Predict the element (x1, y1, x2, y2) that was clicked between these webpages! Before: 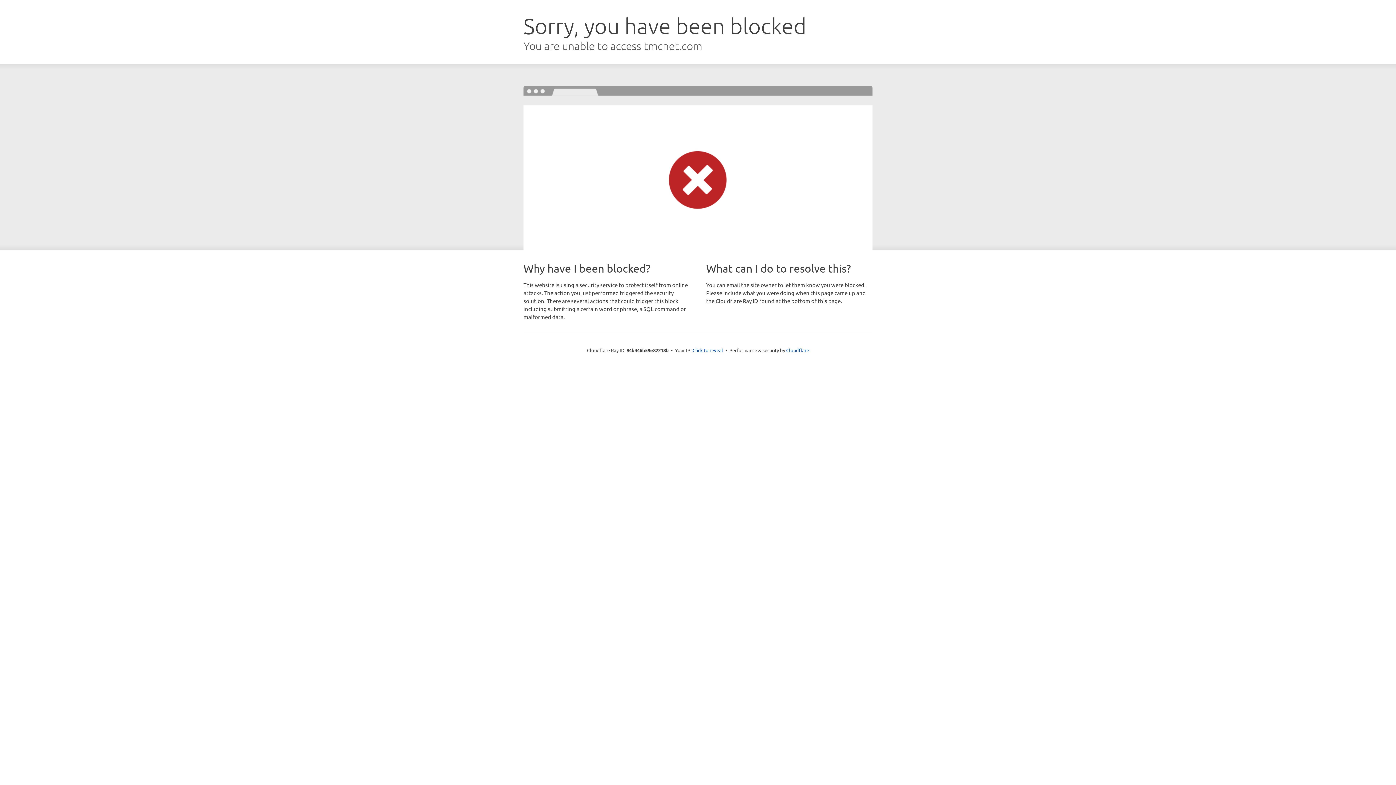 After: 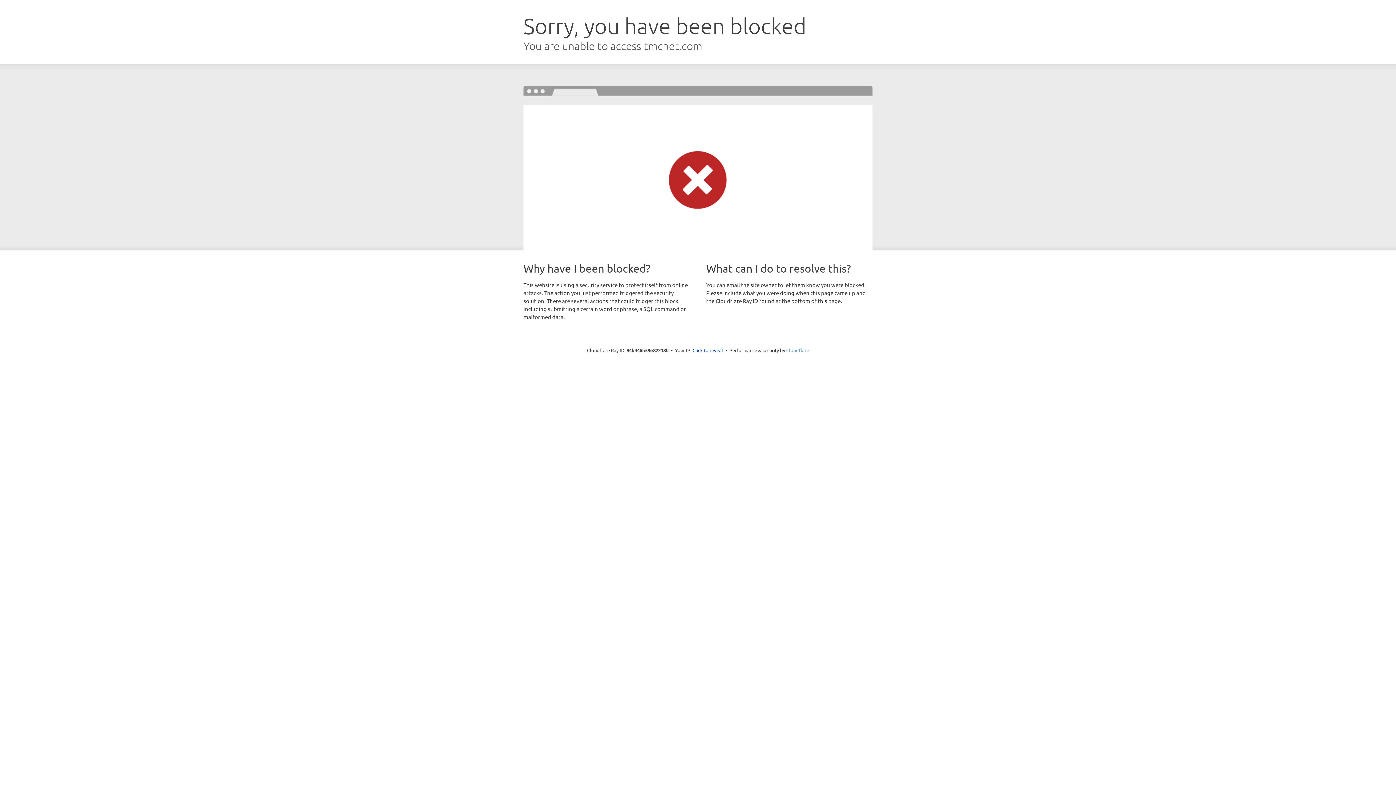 Action: bbox: (786, 347, 809, 353) label: Cloudflare